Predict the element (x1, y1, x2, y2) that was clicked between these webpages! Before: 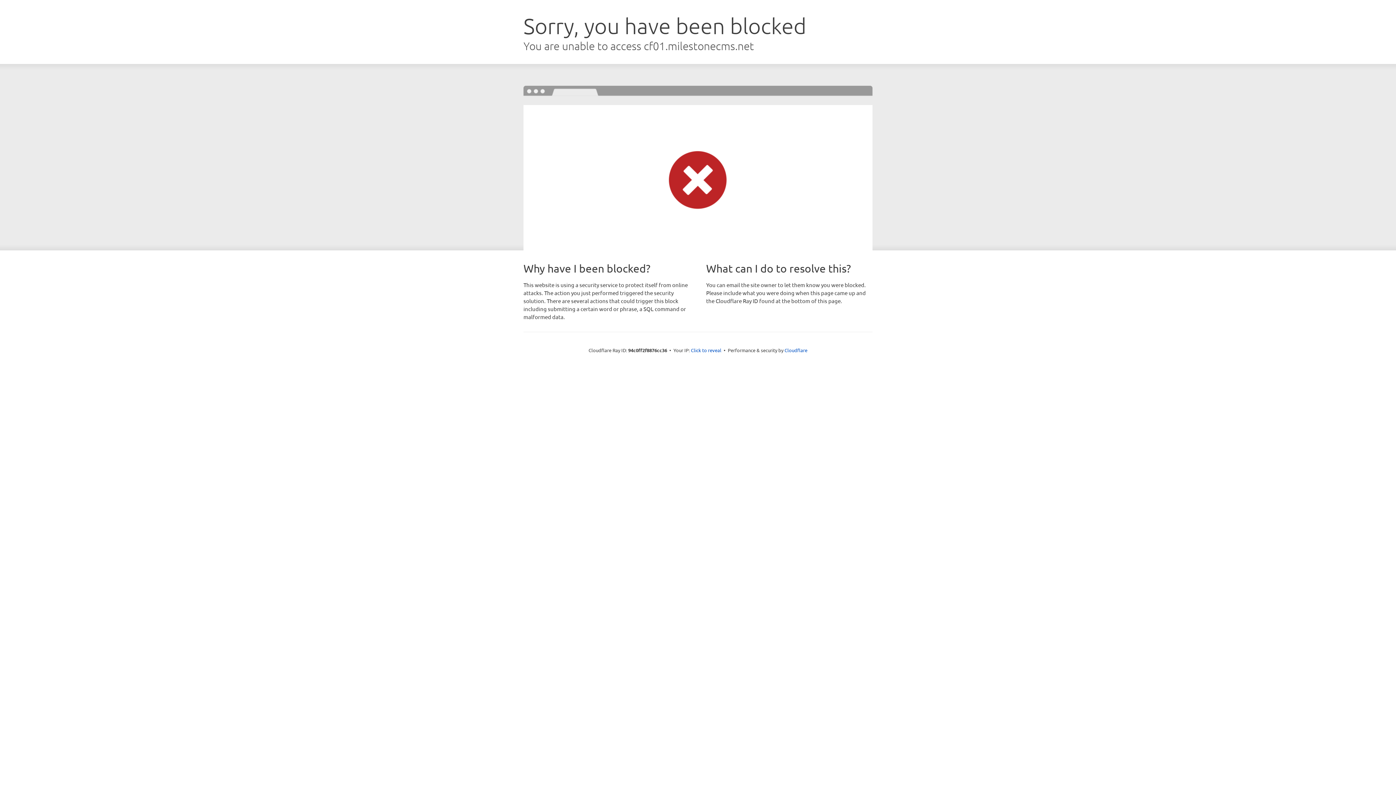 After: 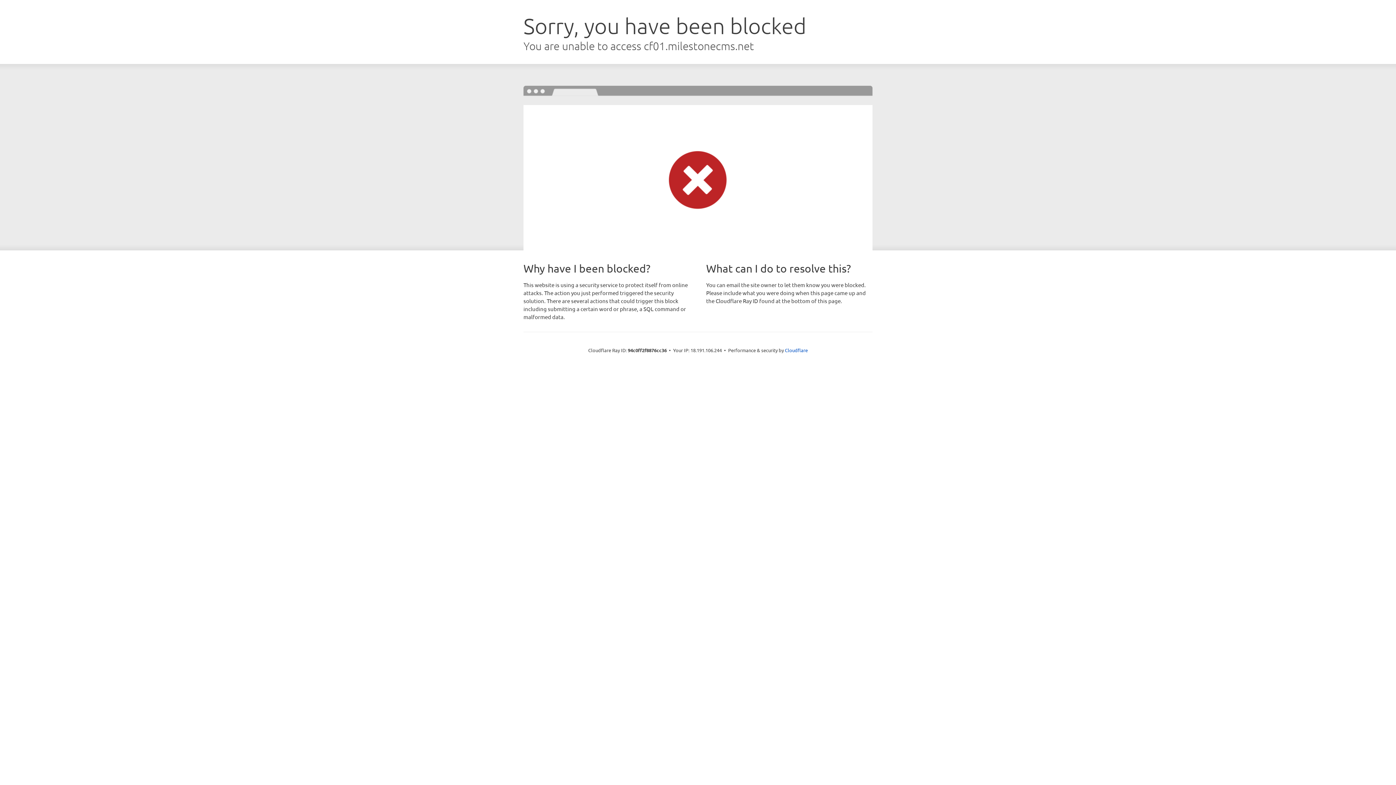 Action: label: Click to reveal bbox: (691, 346, 721, 353)